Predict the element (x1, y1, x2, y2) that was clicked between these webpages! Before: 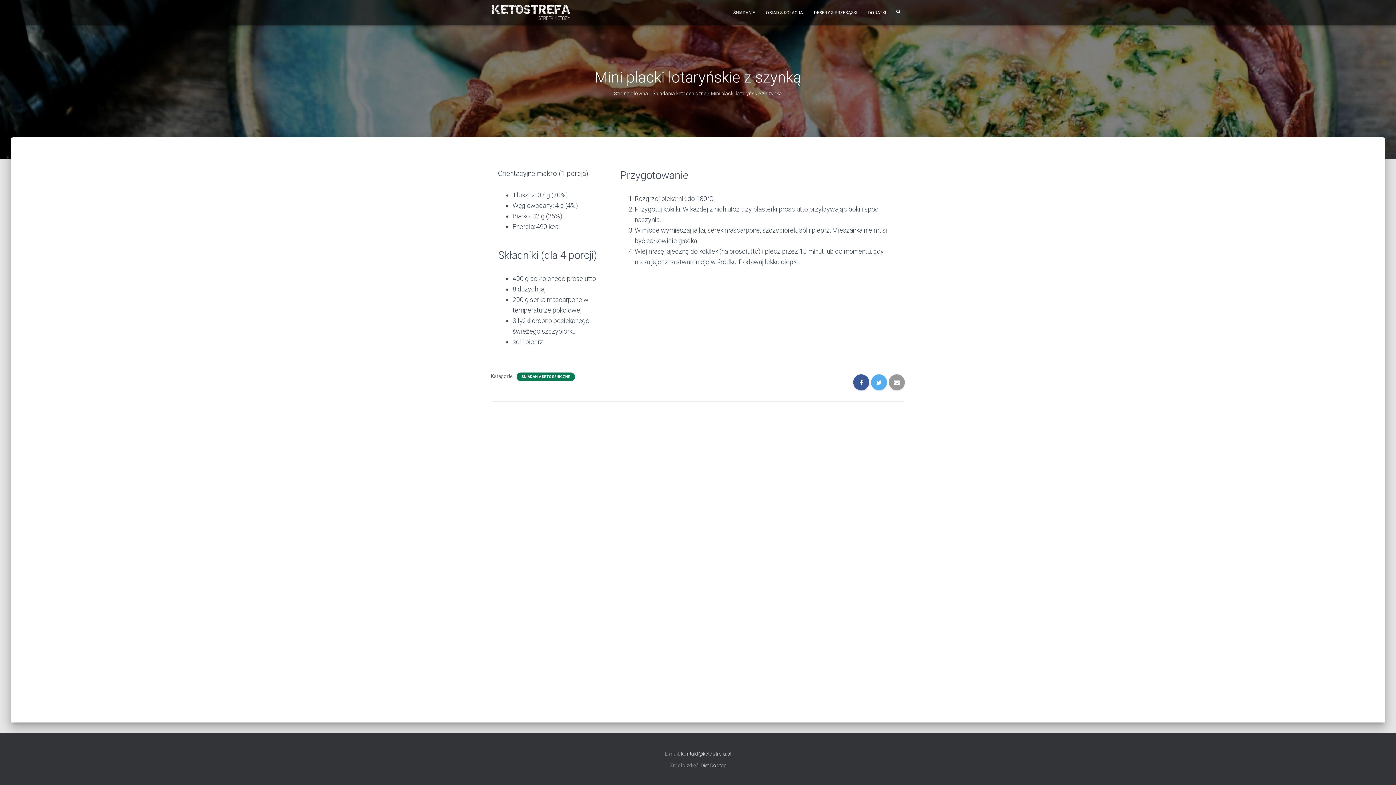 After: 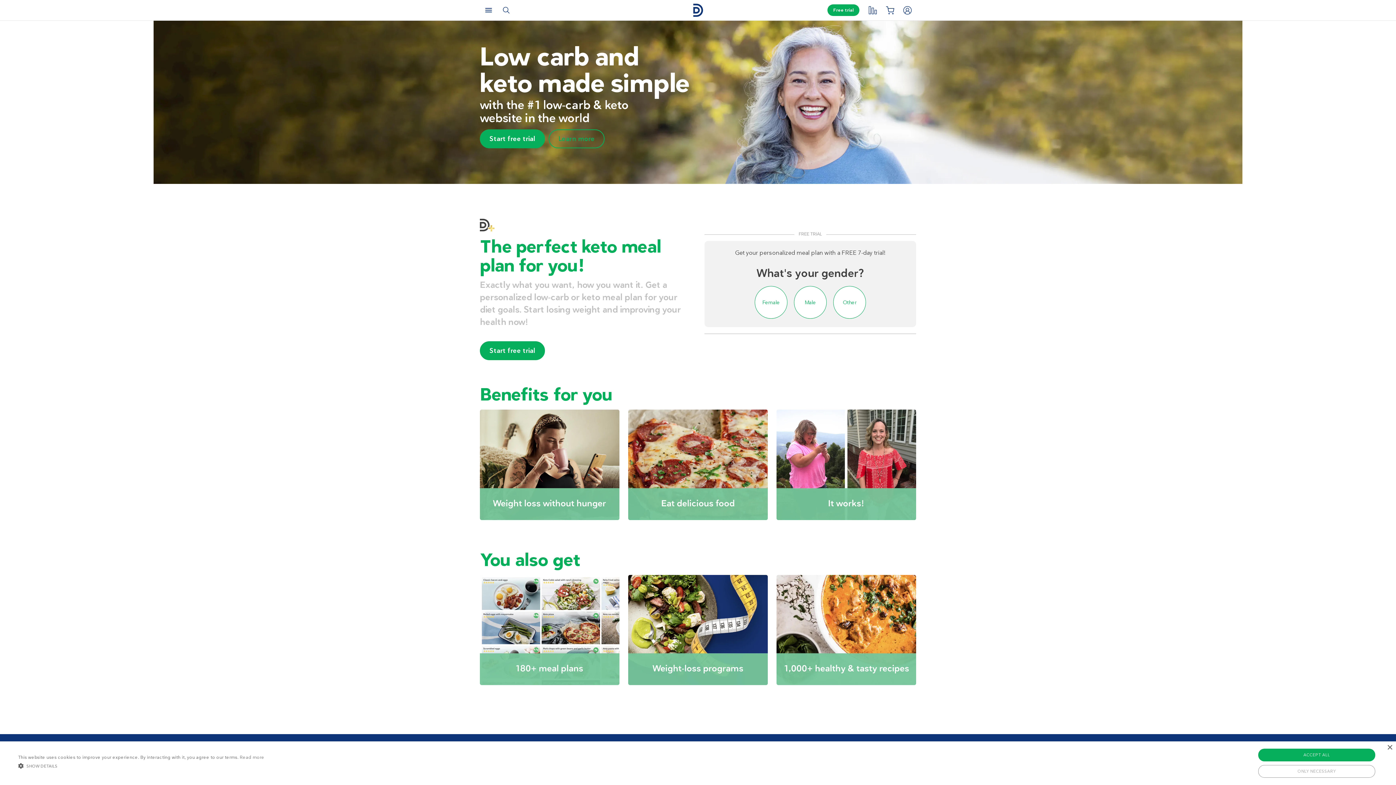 Action: label: Diet Doctor bbox: (700, 762, 726, 768)